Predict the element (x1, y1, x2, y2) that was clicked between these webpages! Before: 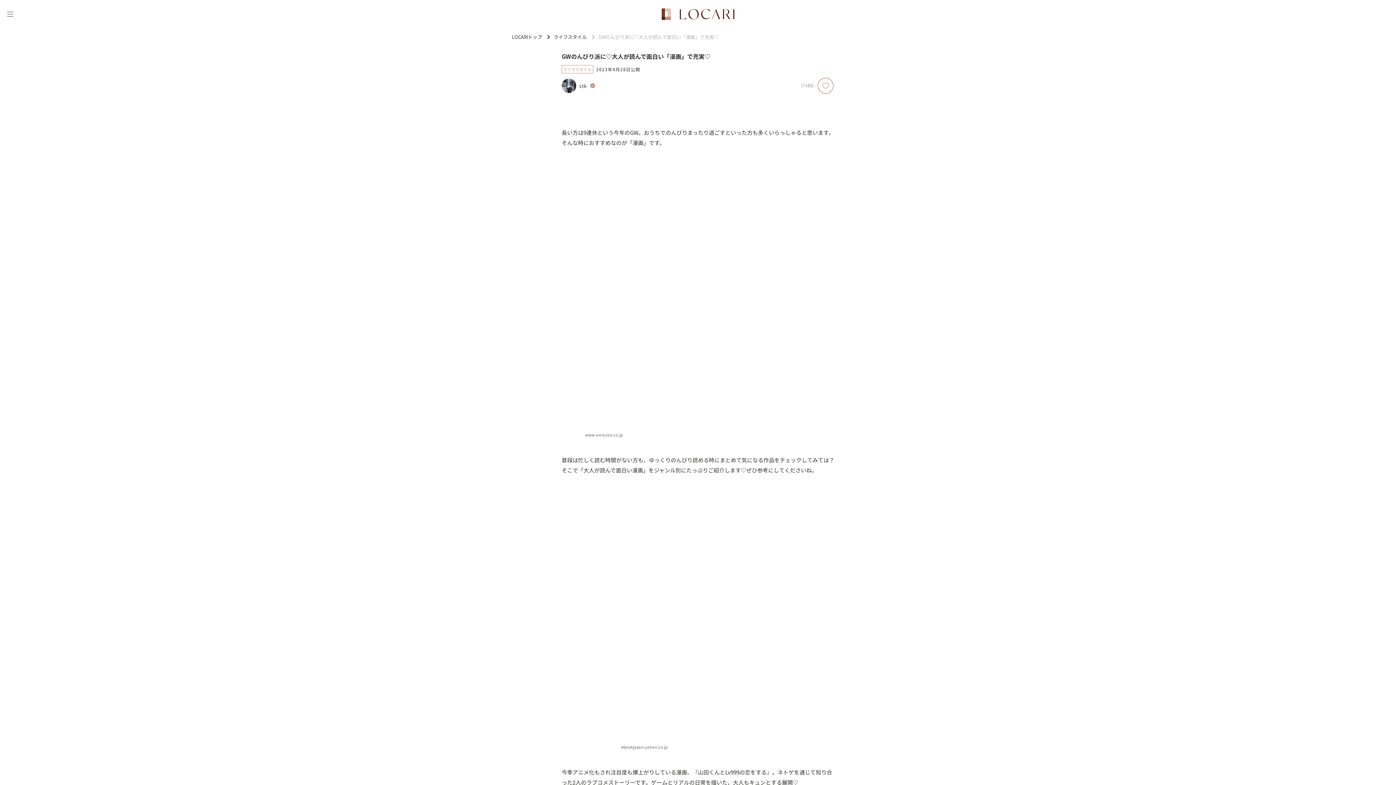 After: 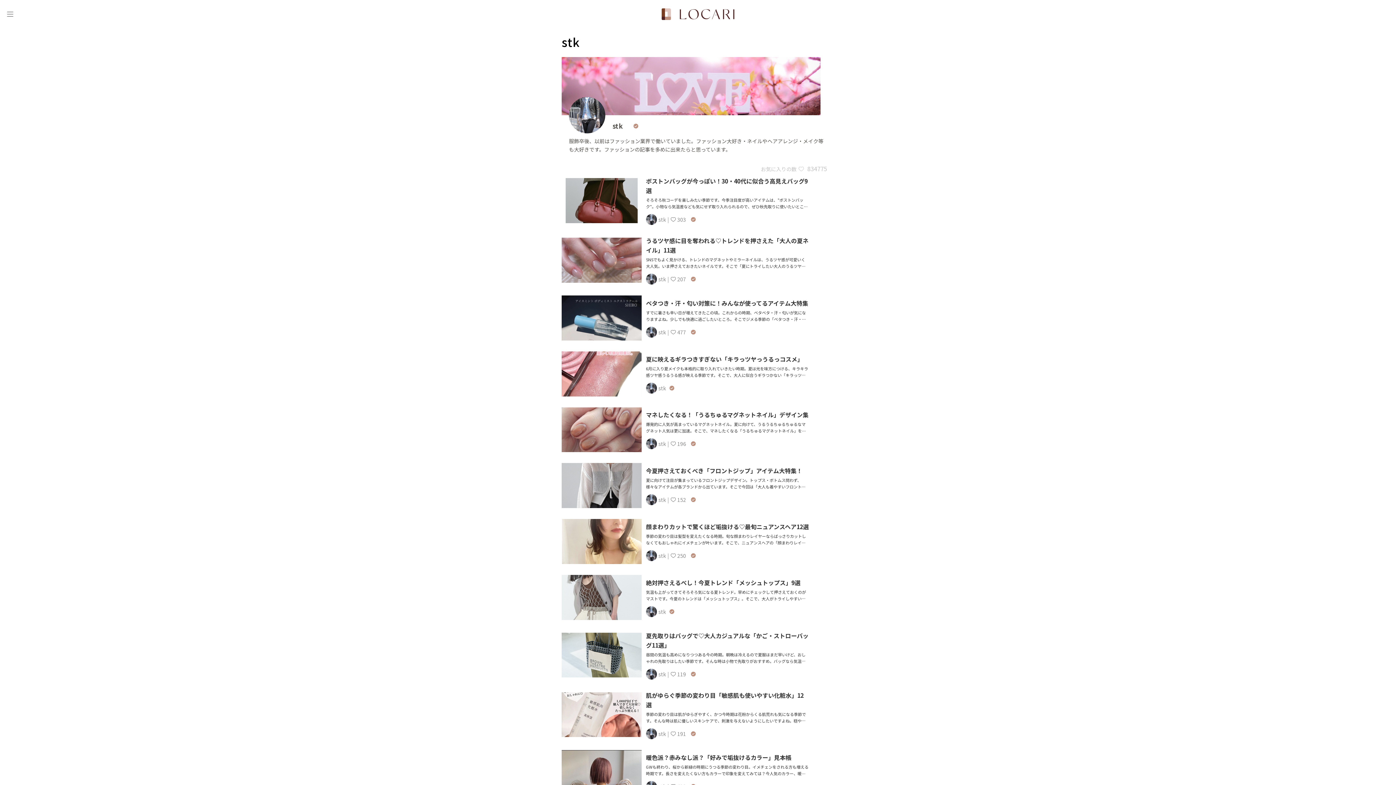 Action: bbox: (561, 78, 576, 93)